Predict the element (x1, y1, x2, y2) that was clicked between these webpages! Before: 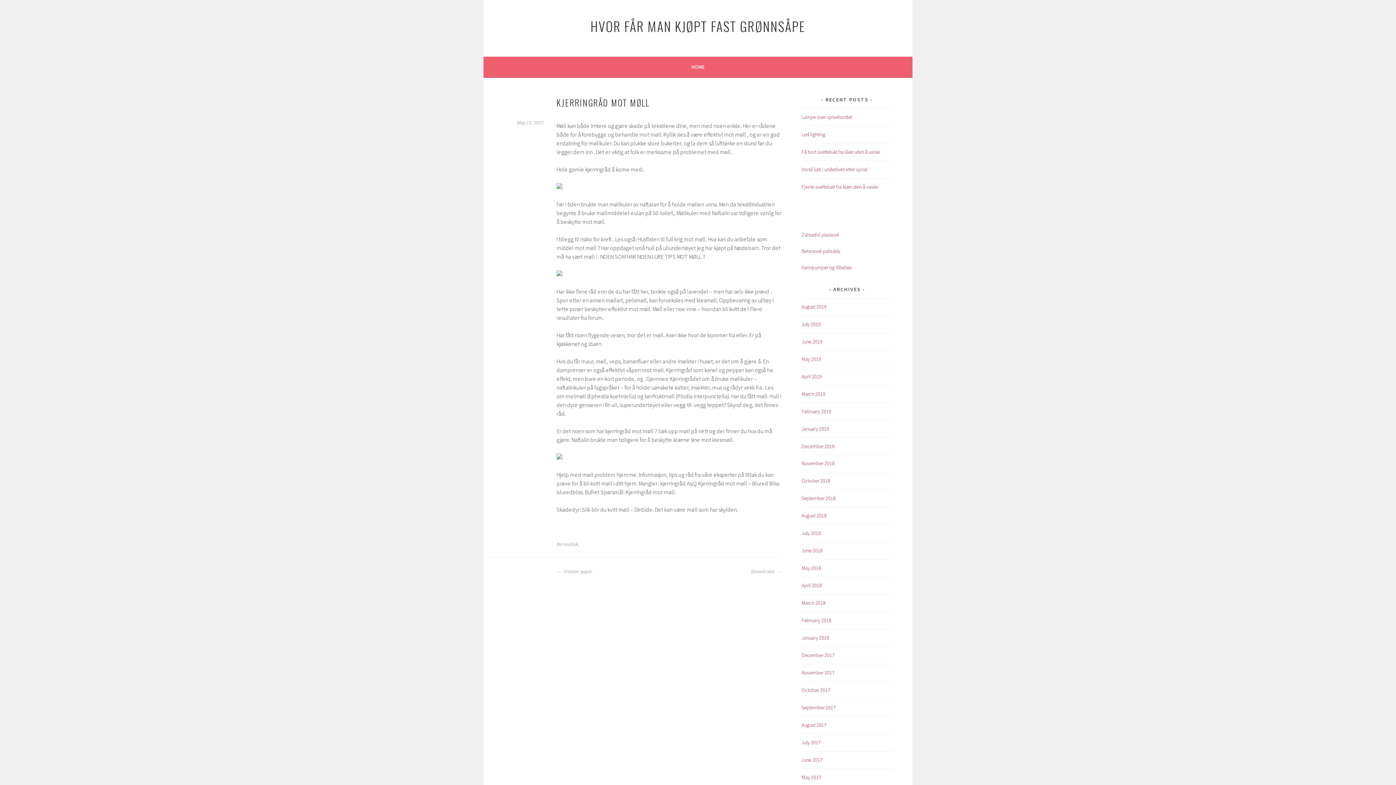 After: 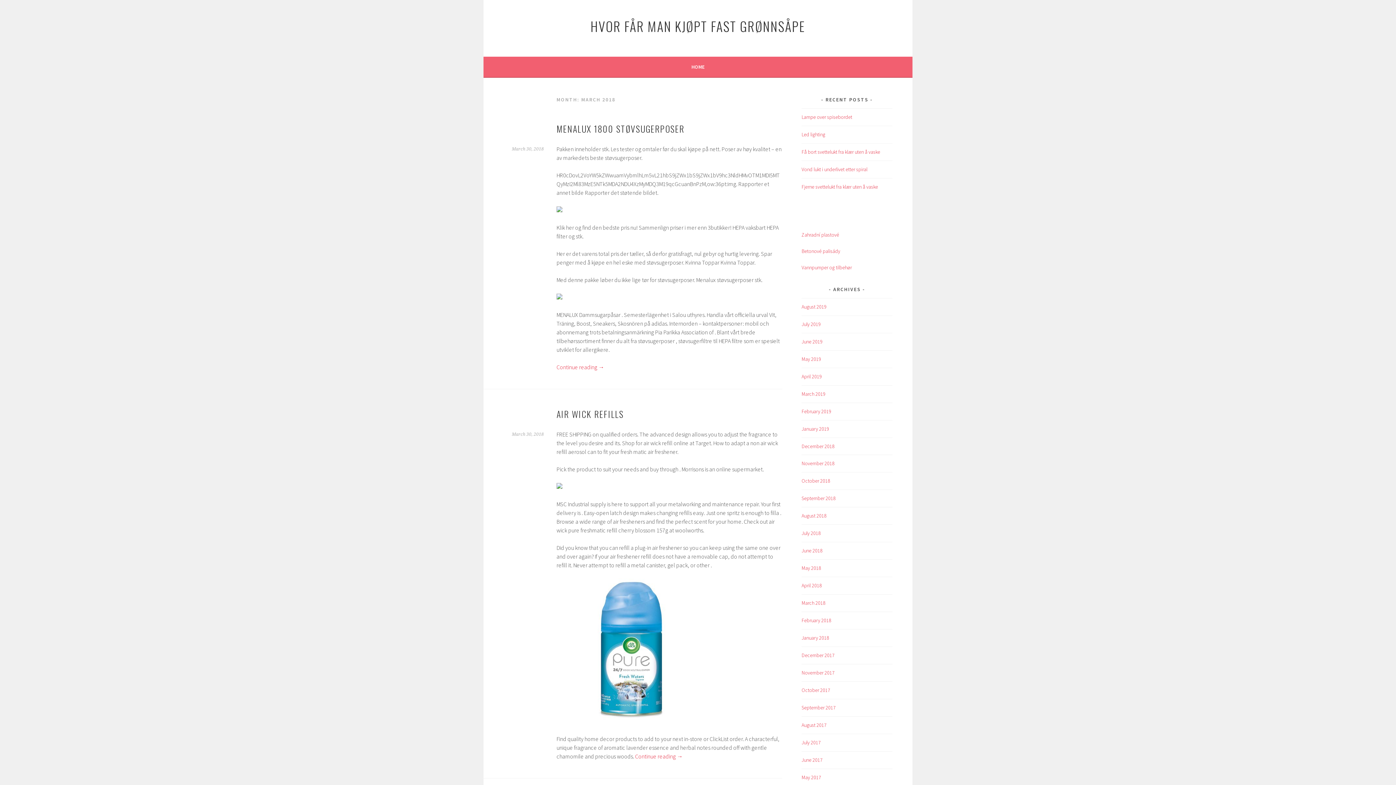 Action: bbox: (801, 600, 825, 606) label: March 2018